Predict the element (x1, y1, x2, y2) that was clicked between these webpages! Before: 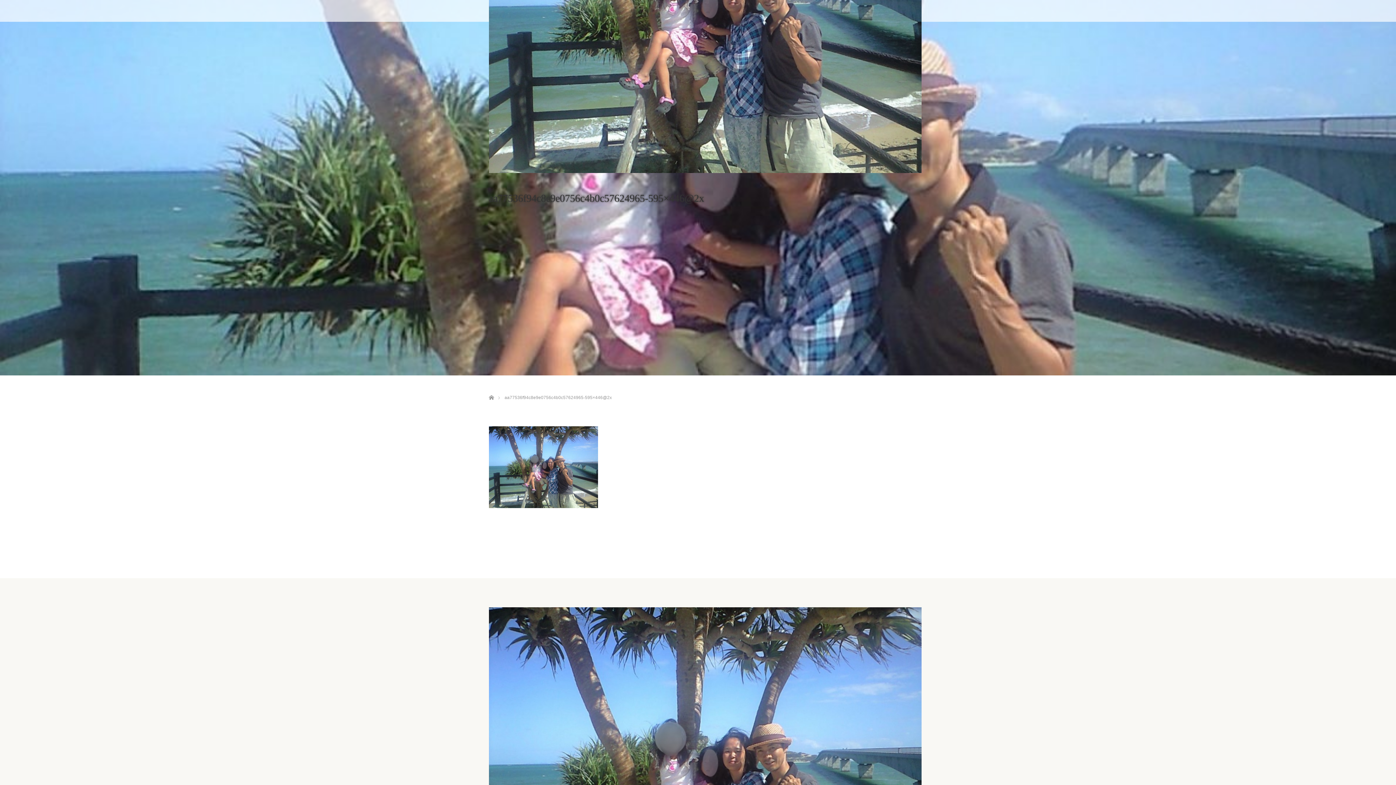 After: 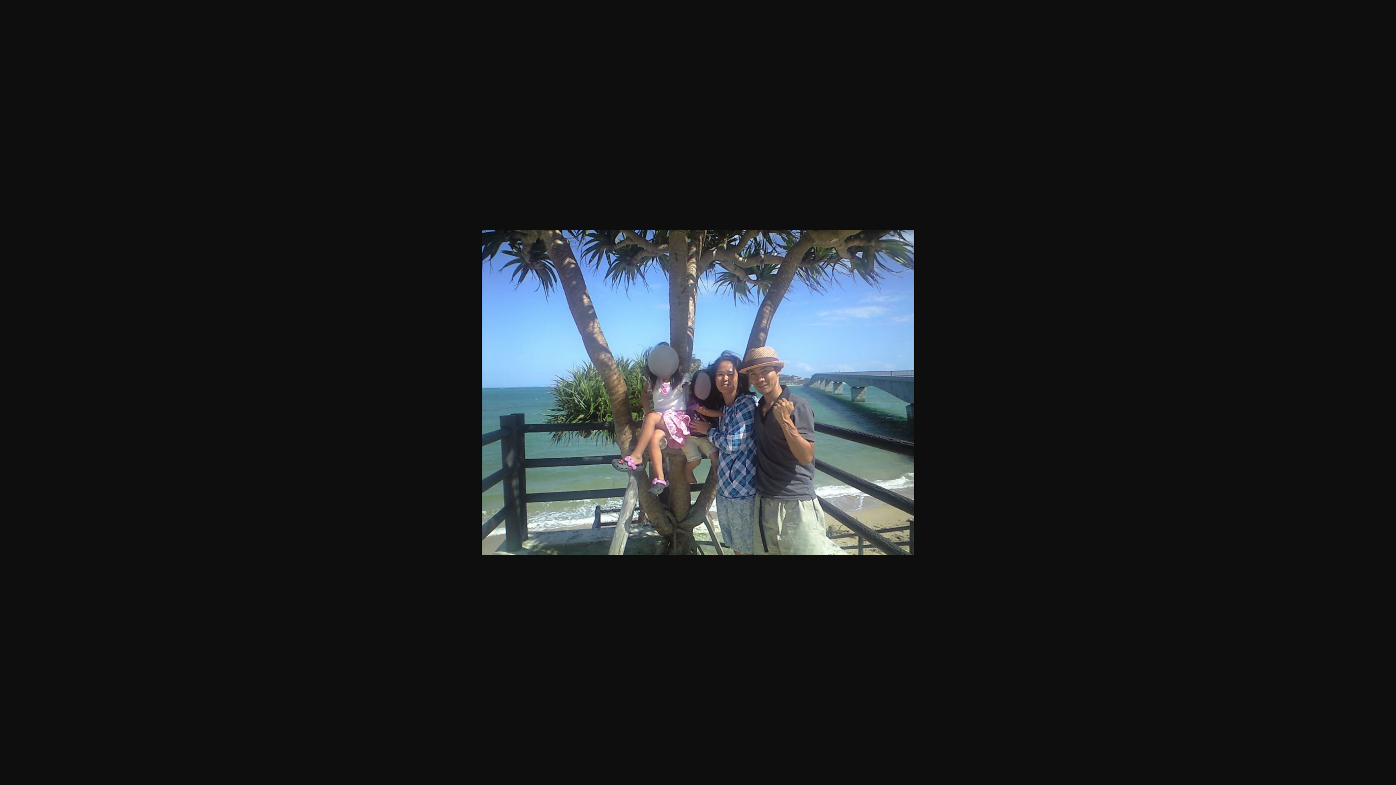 Action: bbox: (489, 503, 598, 509)